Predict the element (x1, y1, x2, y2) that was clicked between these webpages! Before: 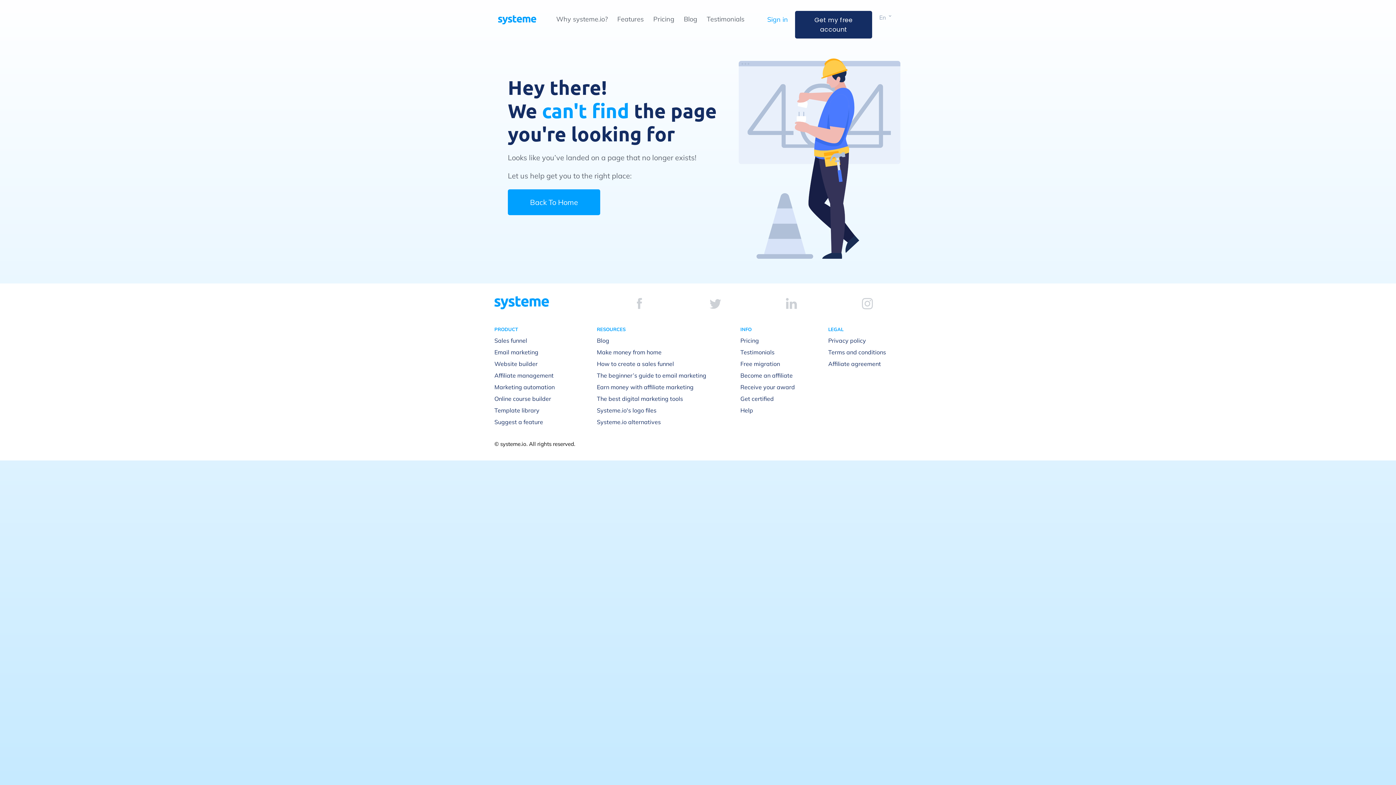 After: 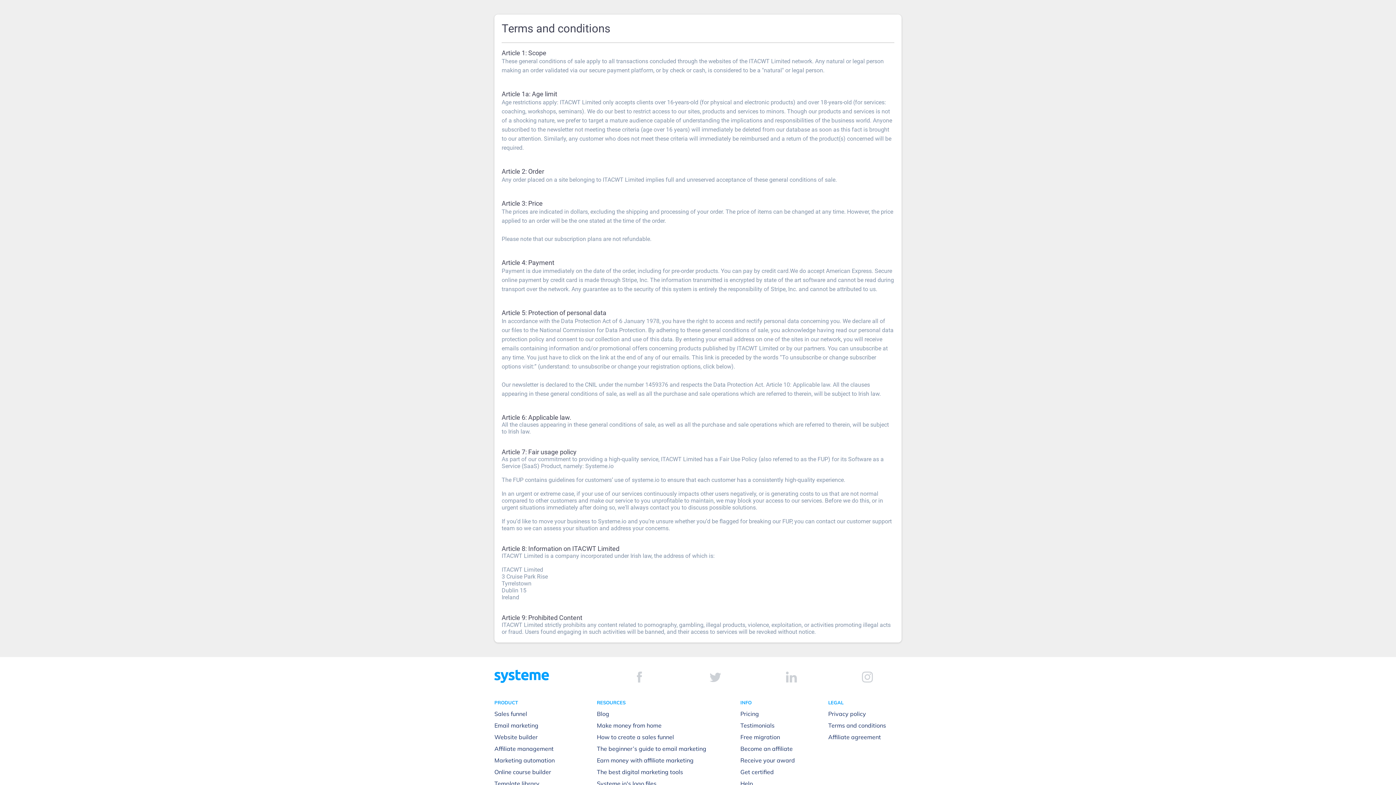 Action: bbox: (828, 348, 886, 355) label: Terms and conditions